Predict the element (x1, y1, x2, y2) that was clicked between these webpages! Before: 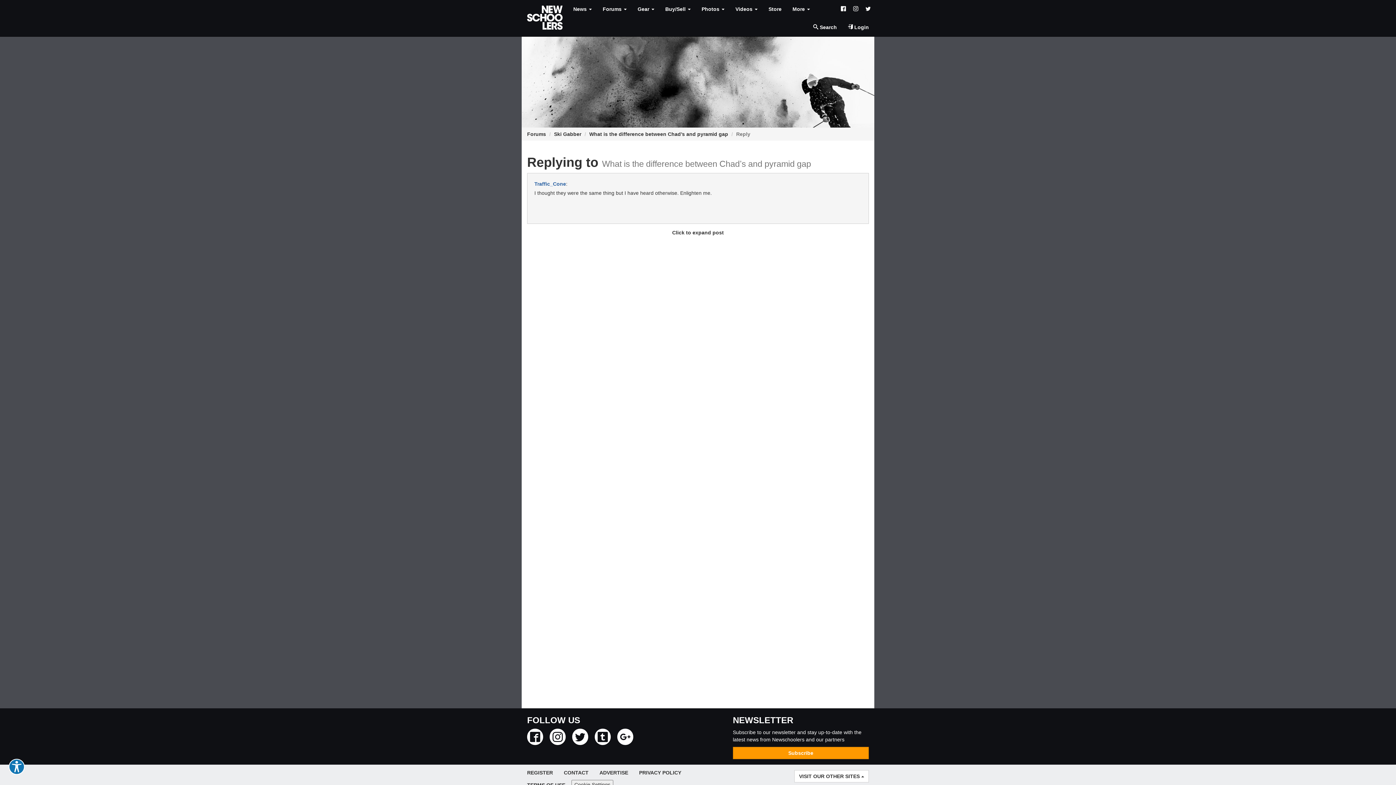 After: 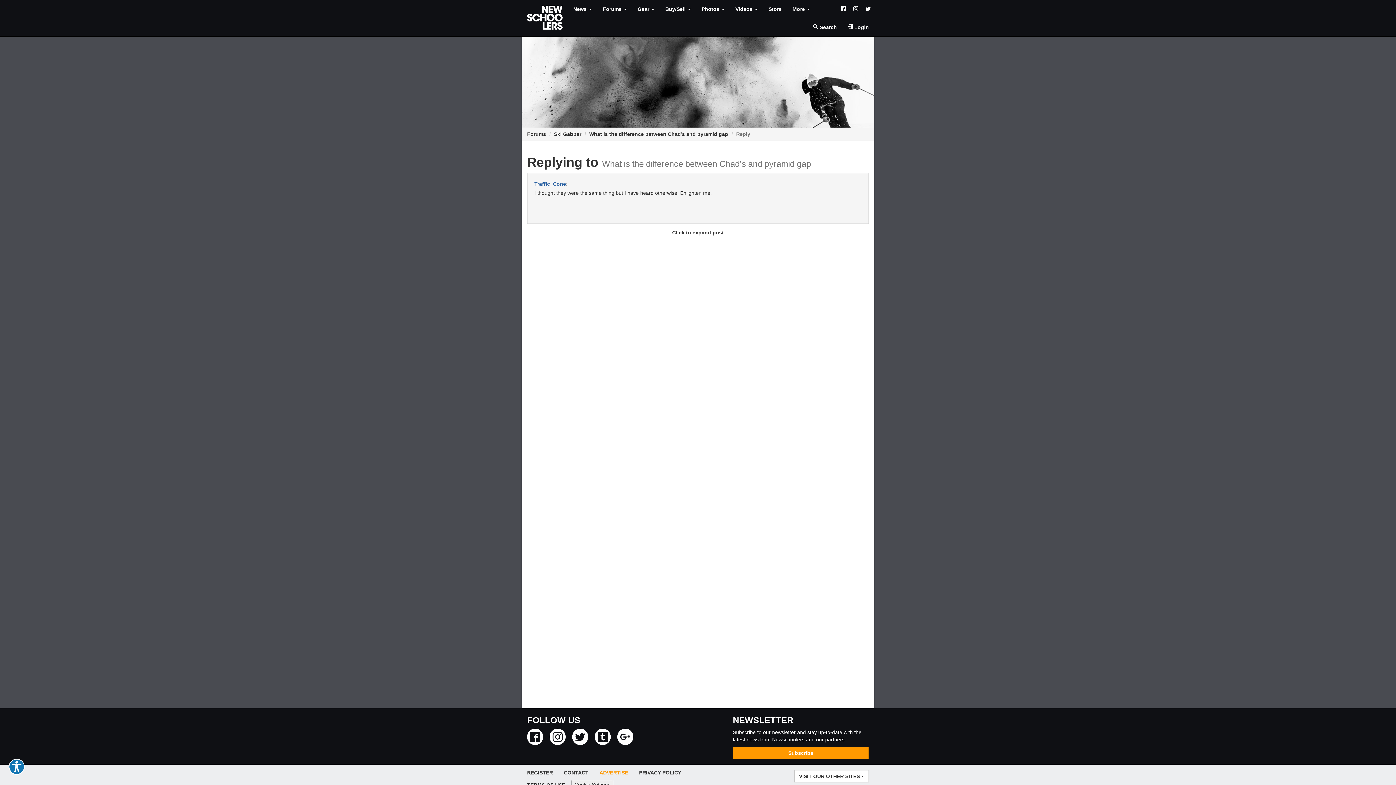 Action: bbox: (594, 766, 633, 779) label: ADVERTISE